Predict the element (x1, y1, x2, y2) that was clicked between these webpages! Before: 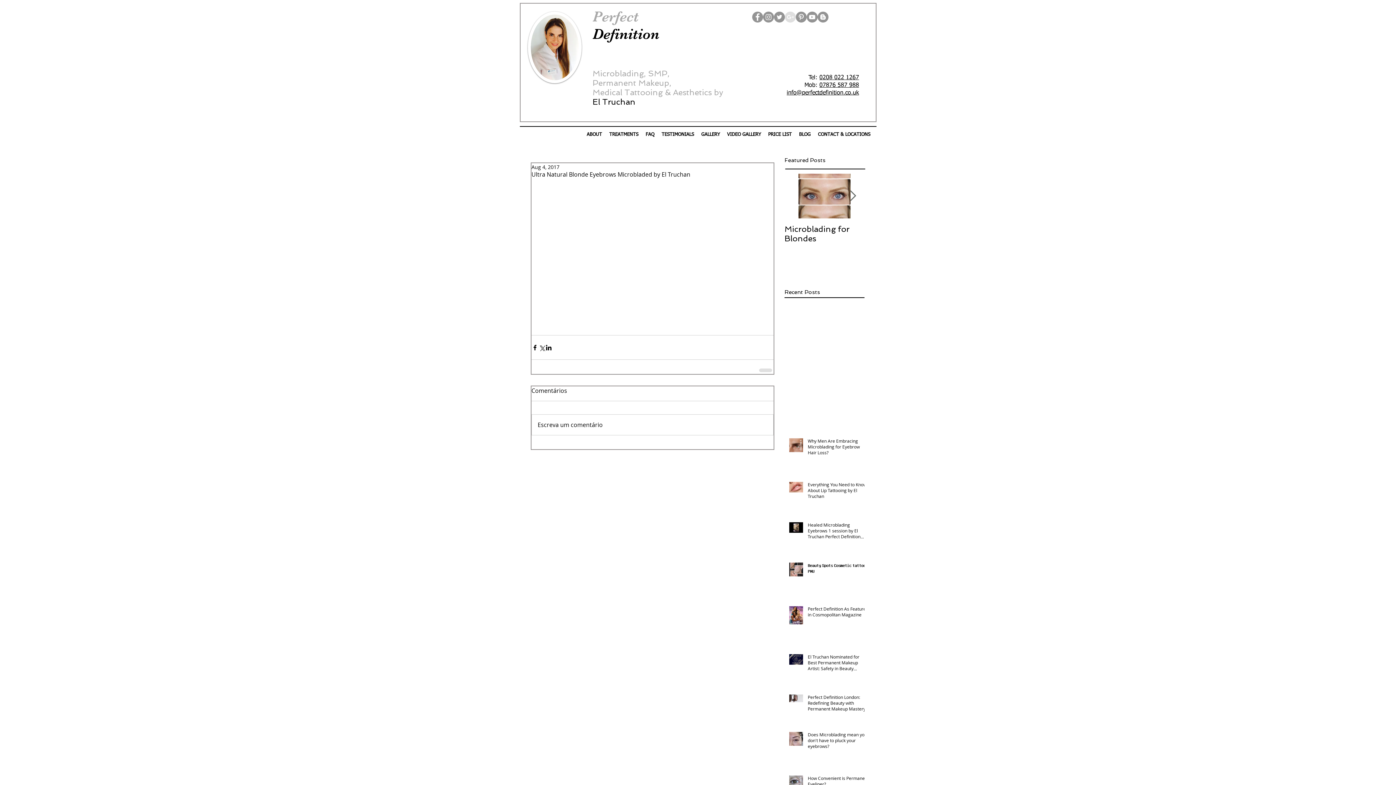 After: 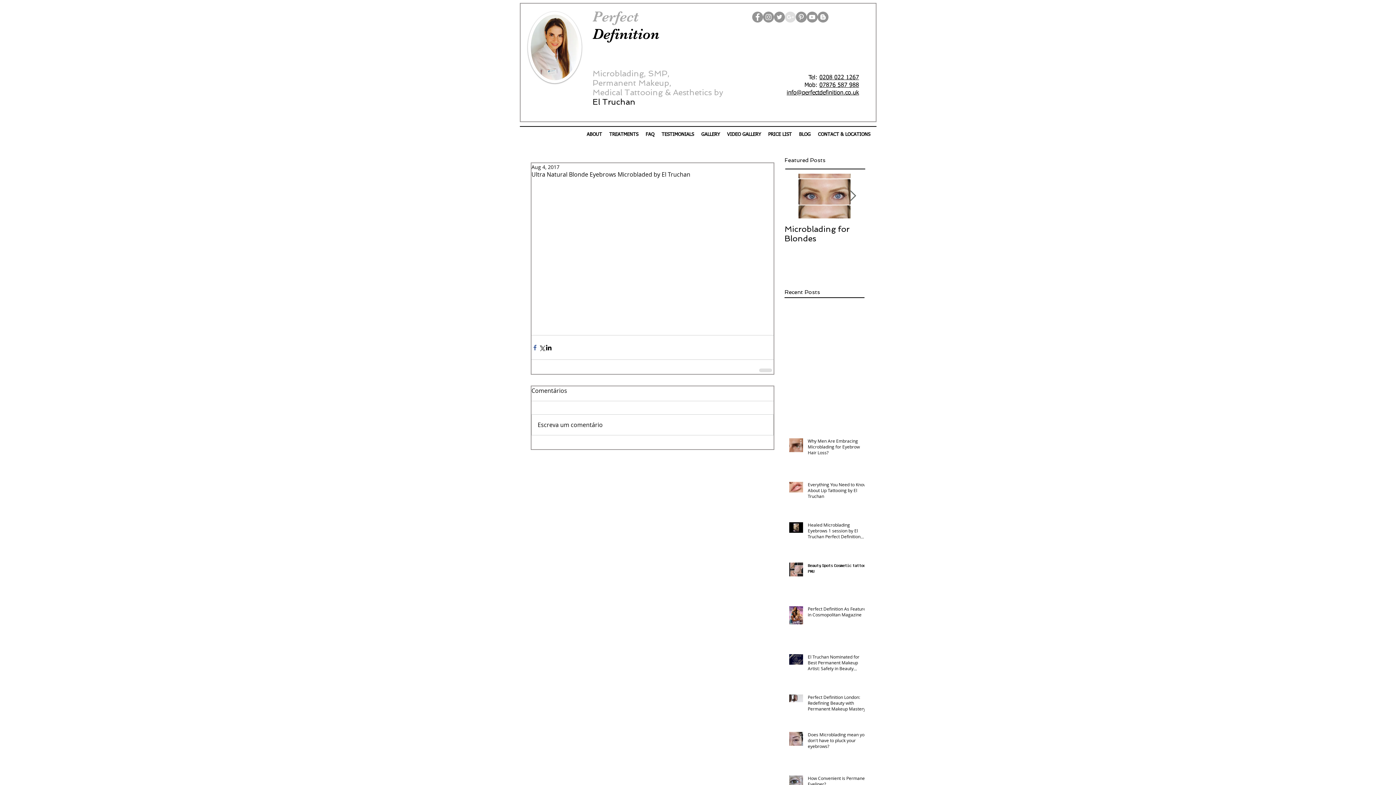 Action: bbox: (531, 344, 538, 351) label: Share via Facebook